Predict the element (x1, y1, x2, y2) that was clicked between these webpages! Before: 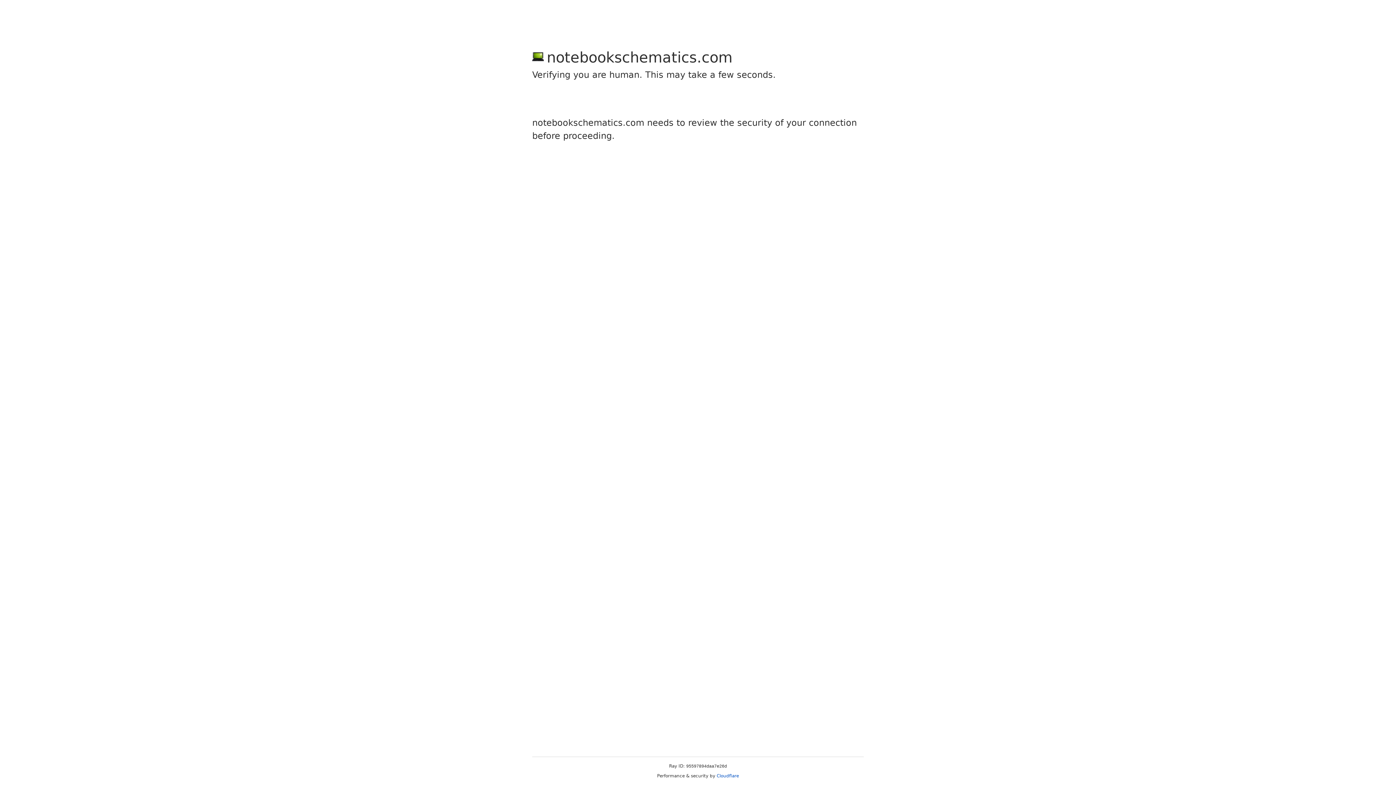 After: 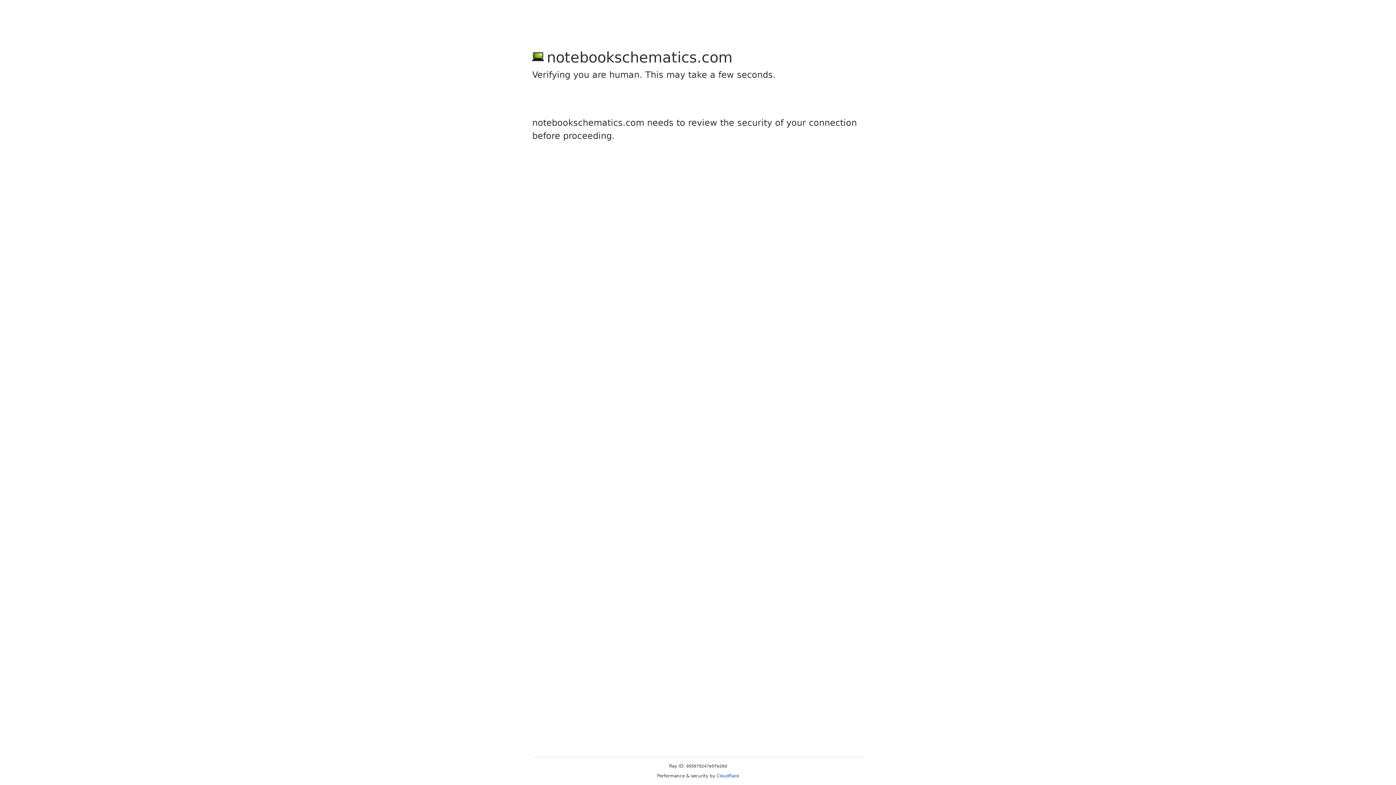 Action: bbox: (716, 773, 739, 778) label: Cloudflare